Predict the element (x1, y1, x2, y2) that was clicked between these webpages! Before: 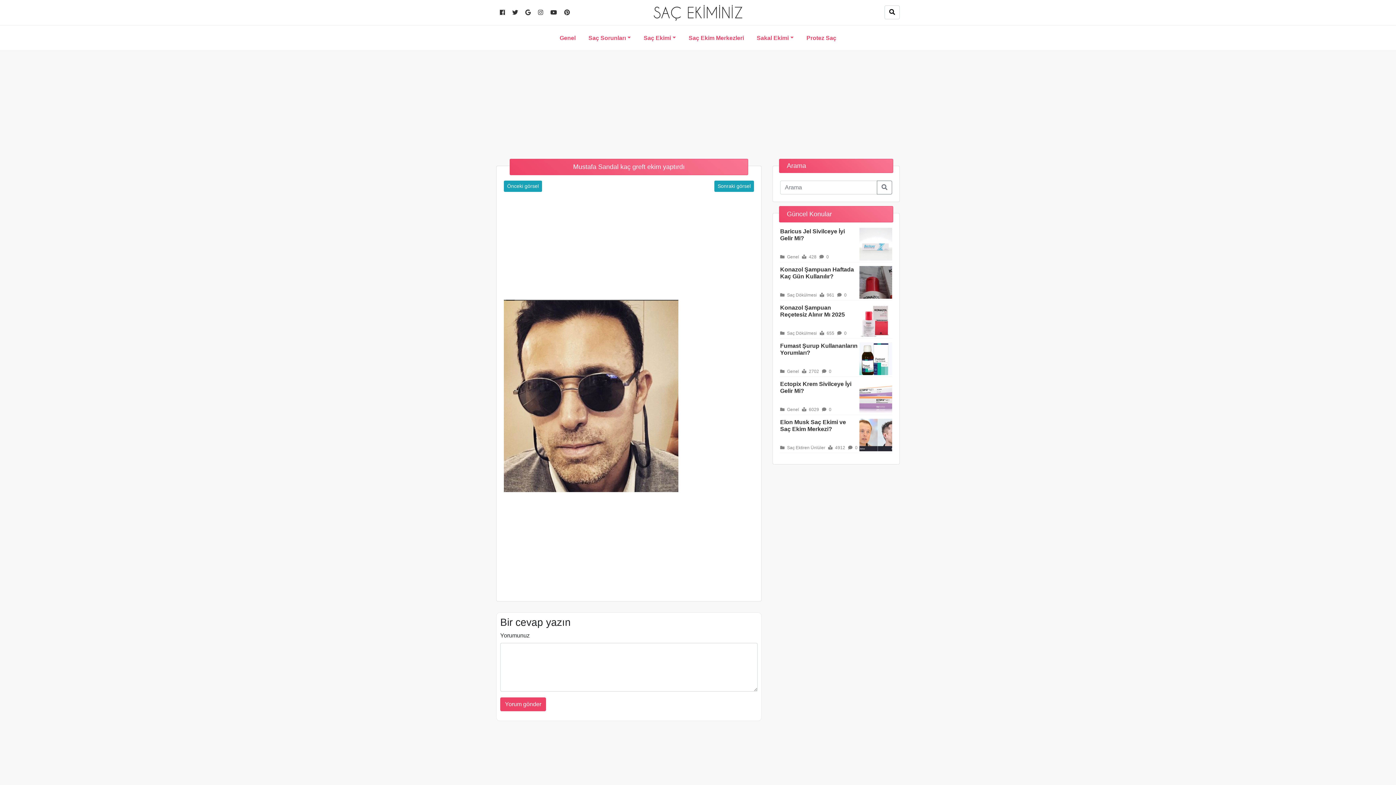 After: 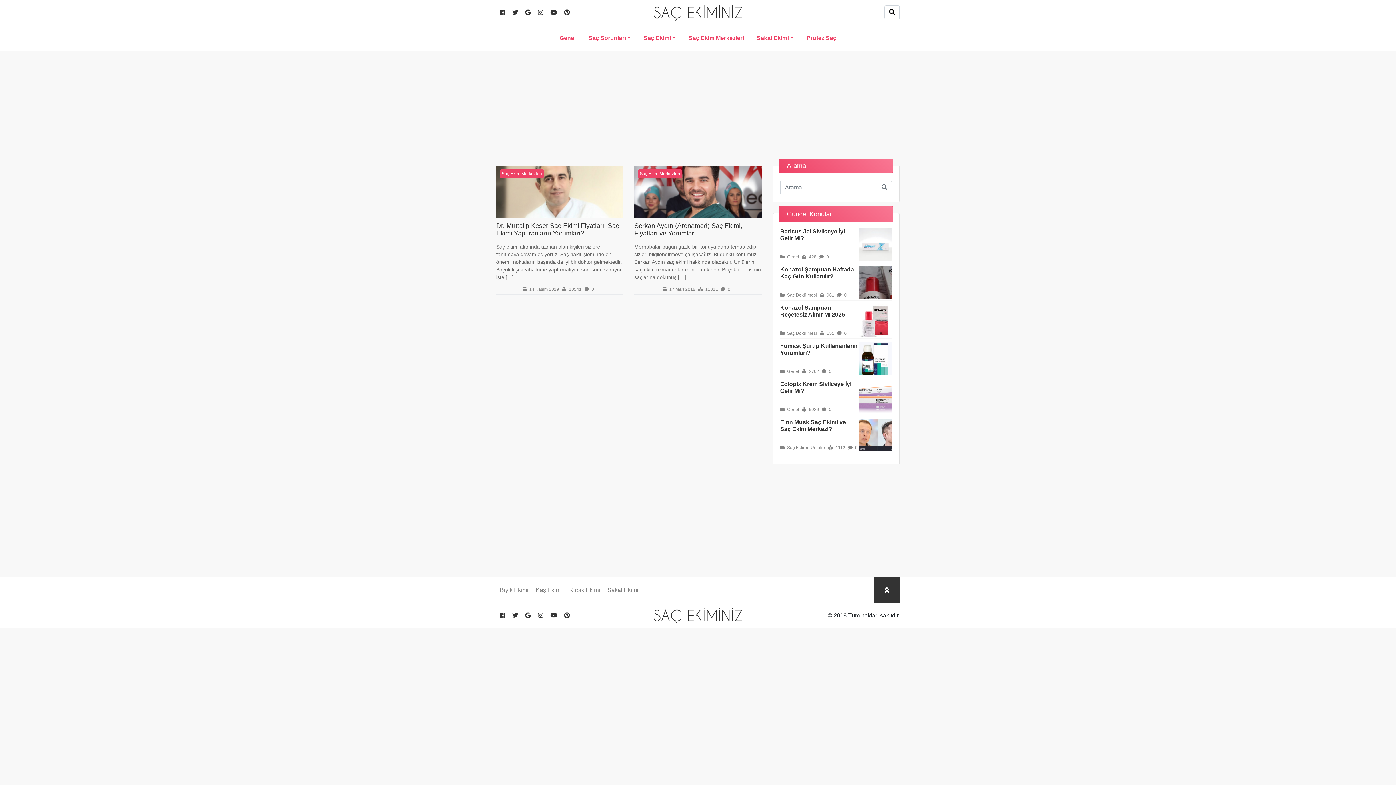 Action: label: Saç Ekim Merkezleri bbox: (685, 30, 747, 45)